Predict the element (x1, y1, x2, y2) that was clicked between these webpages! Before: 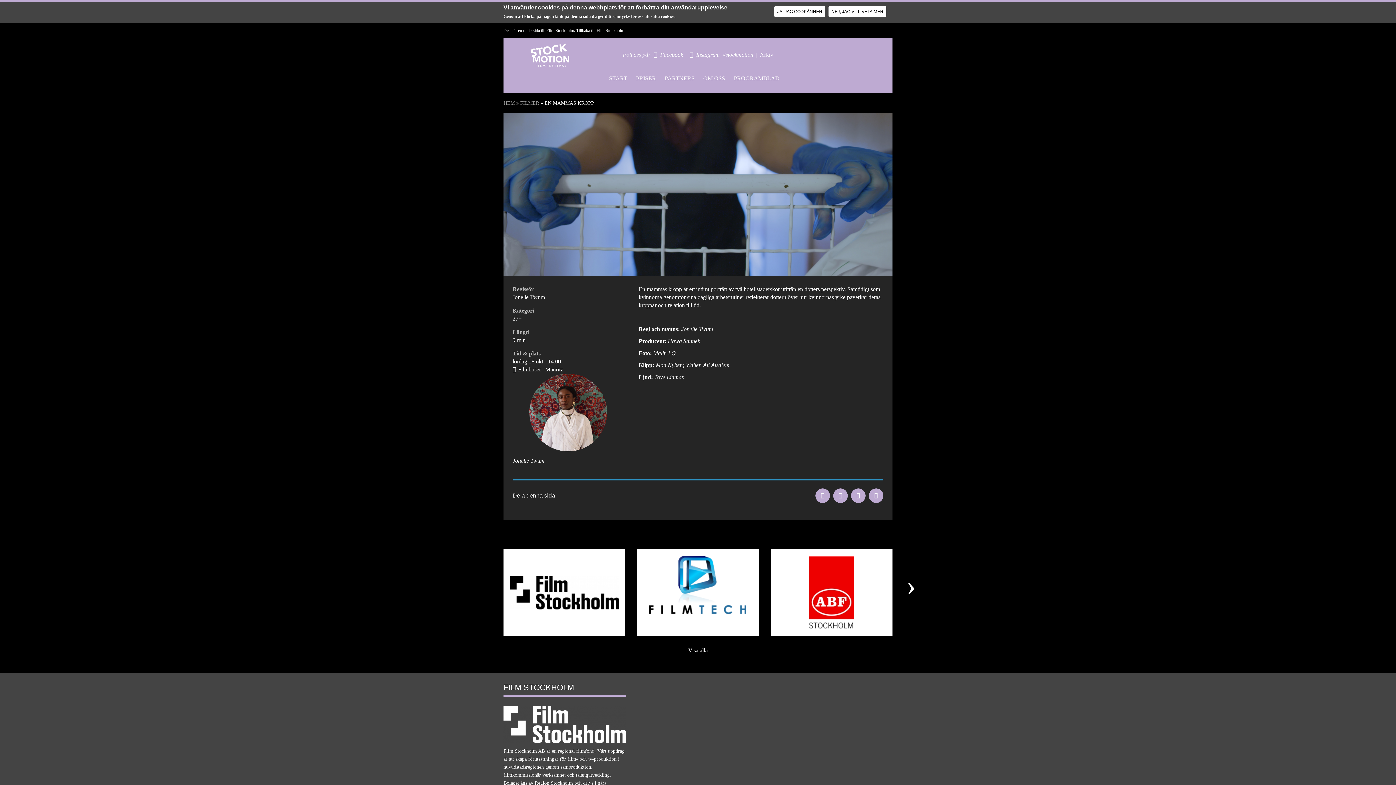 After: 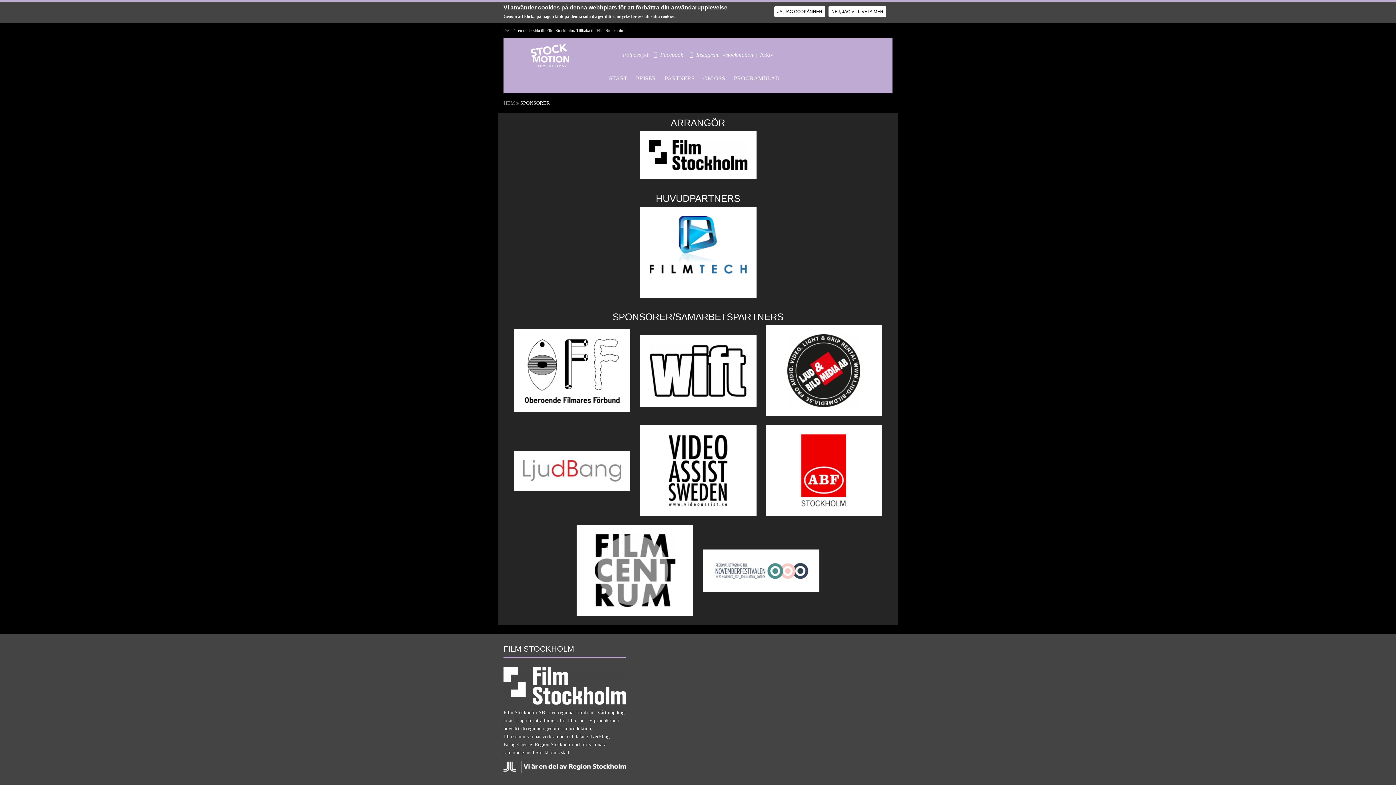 Action: bbox: (688, 647, 708, 653) label: Visa alla